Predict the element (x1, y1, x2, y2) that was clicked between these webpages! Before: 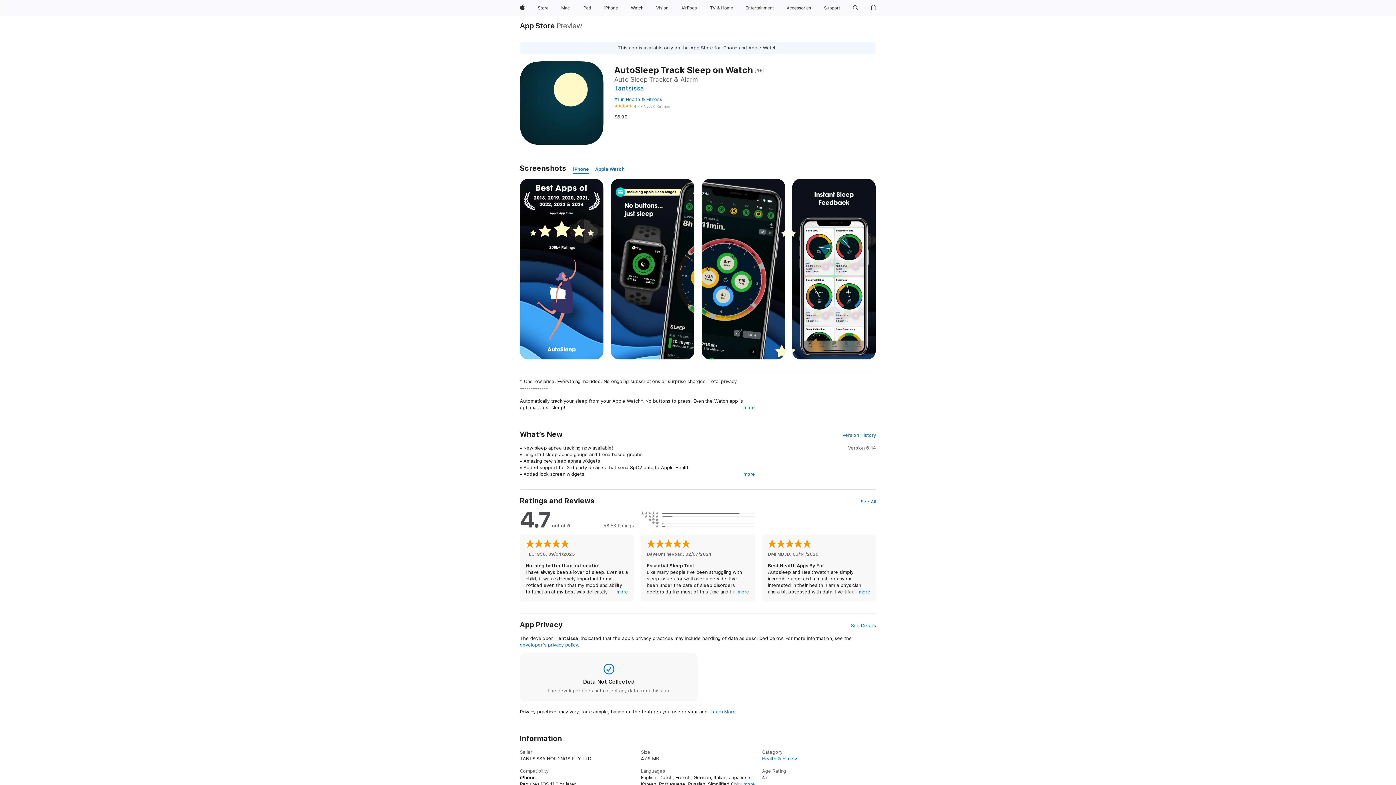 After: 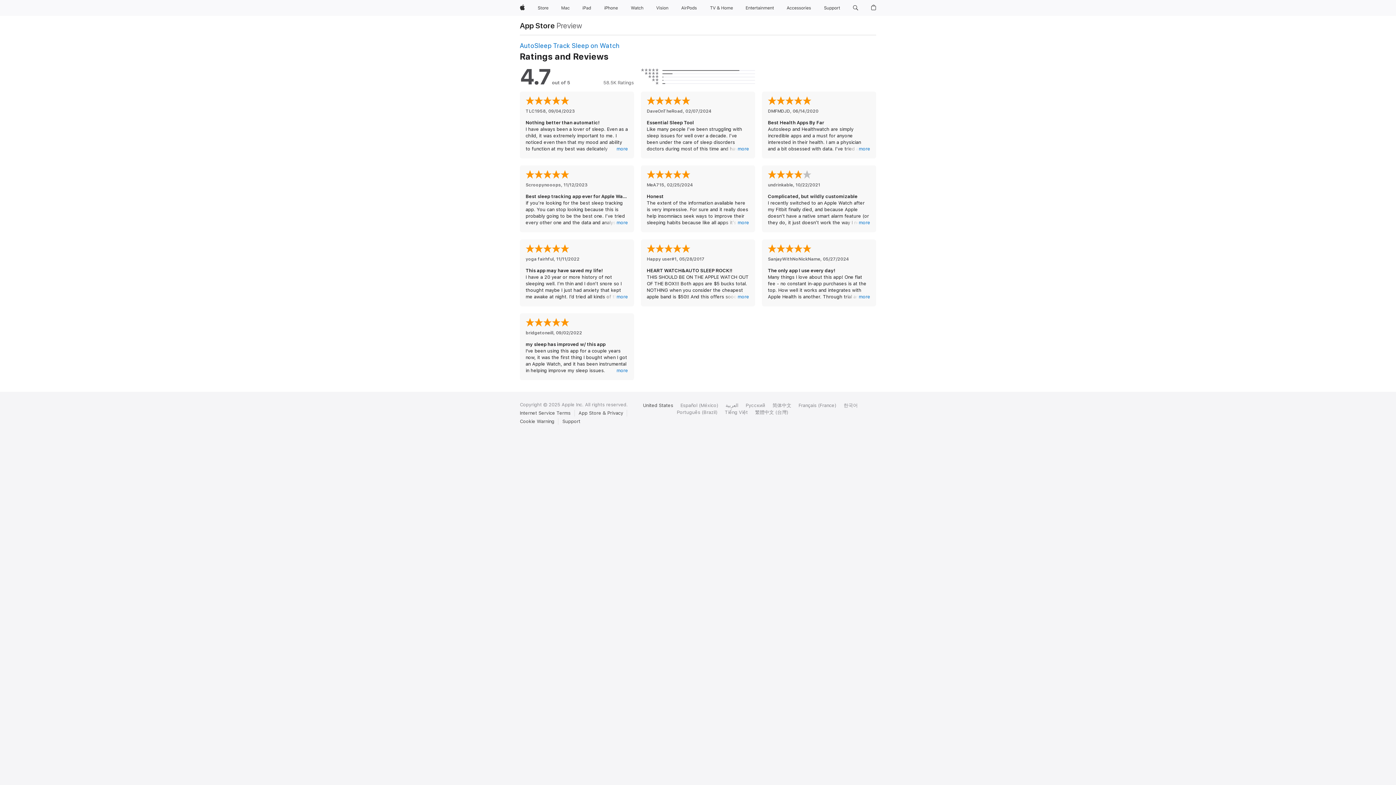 Action: label: See All bbox: (860, 498, 876, 505)